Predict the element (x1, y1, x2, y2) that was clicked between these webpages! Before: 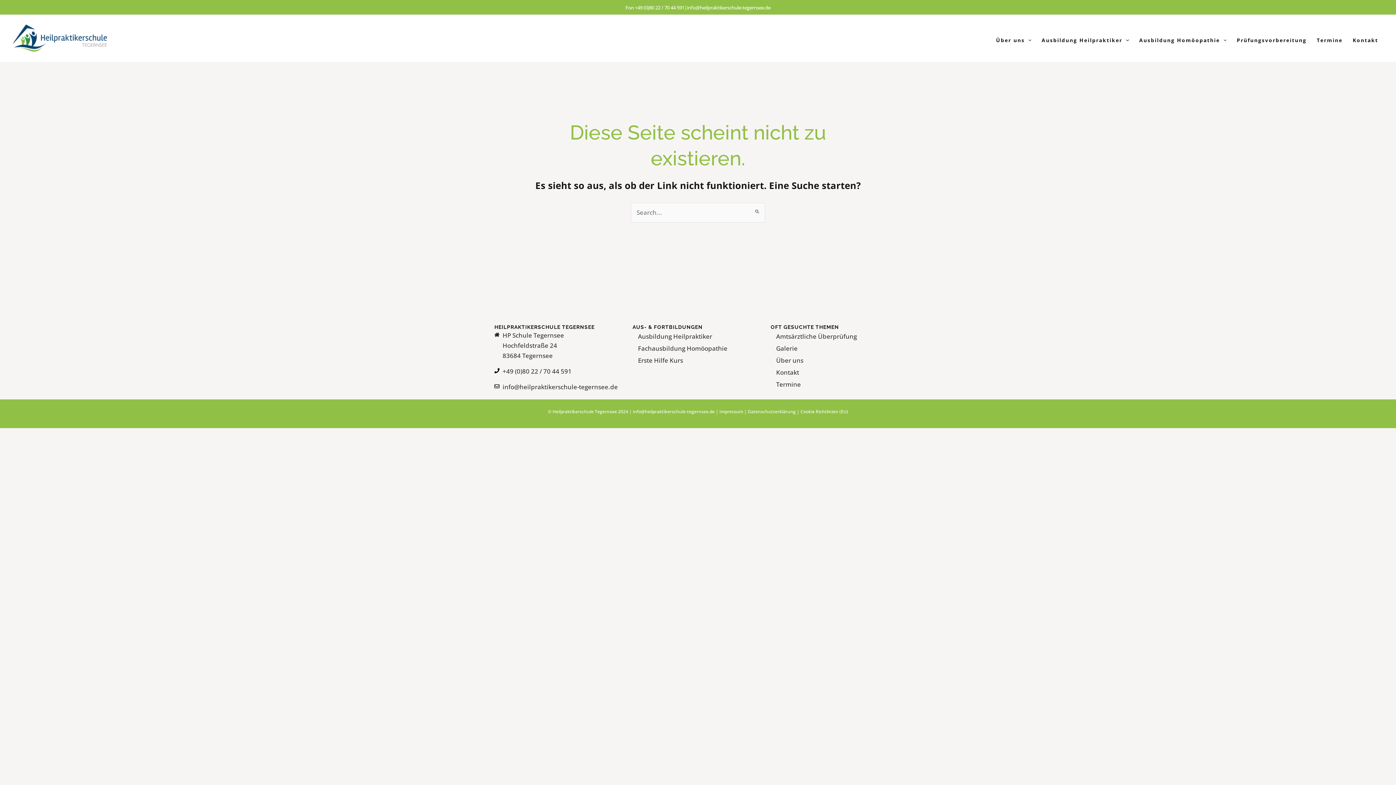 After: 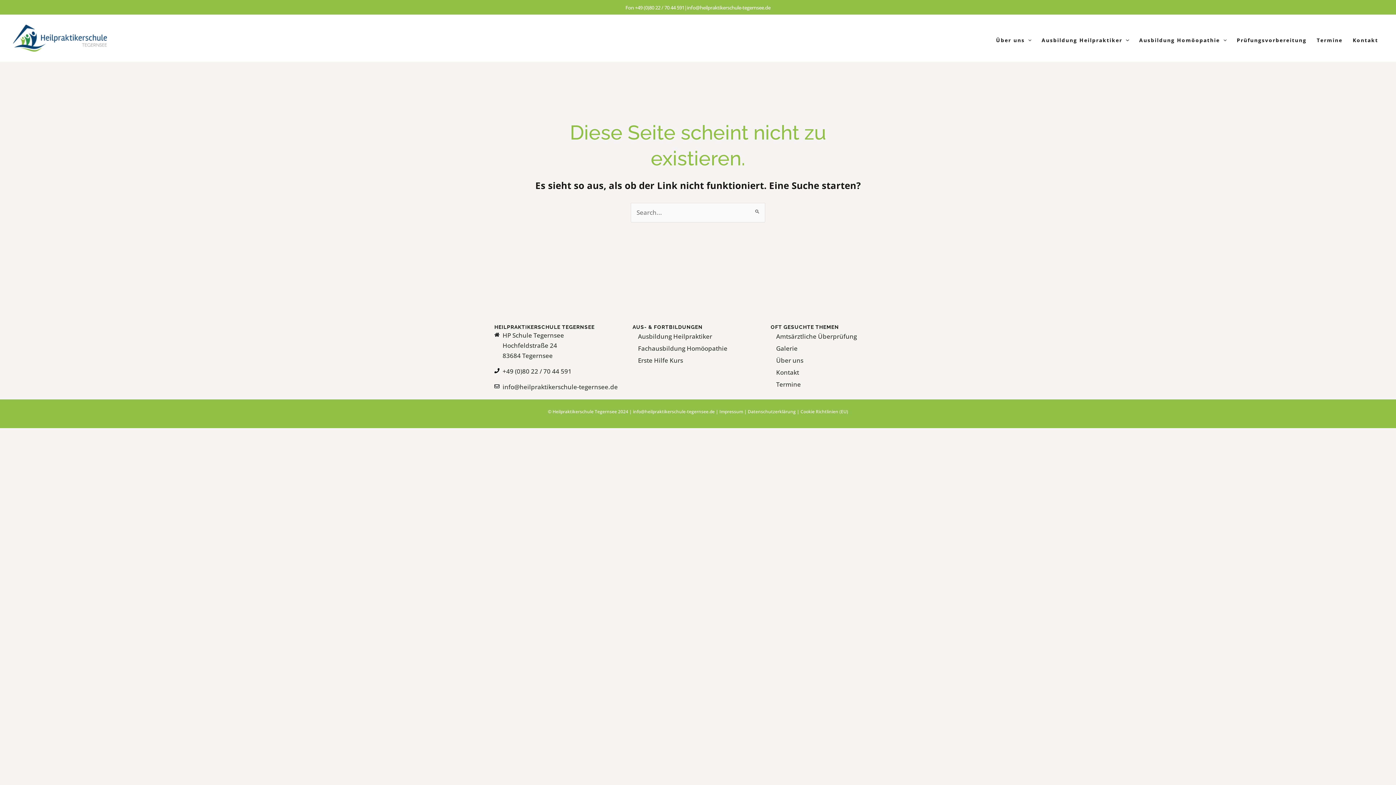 Action: bbox: (770, 378, 862, 390) label: Termine